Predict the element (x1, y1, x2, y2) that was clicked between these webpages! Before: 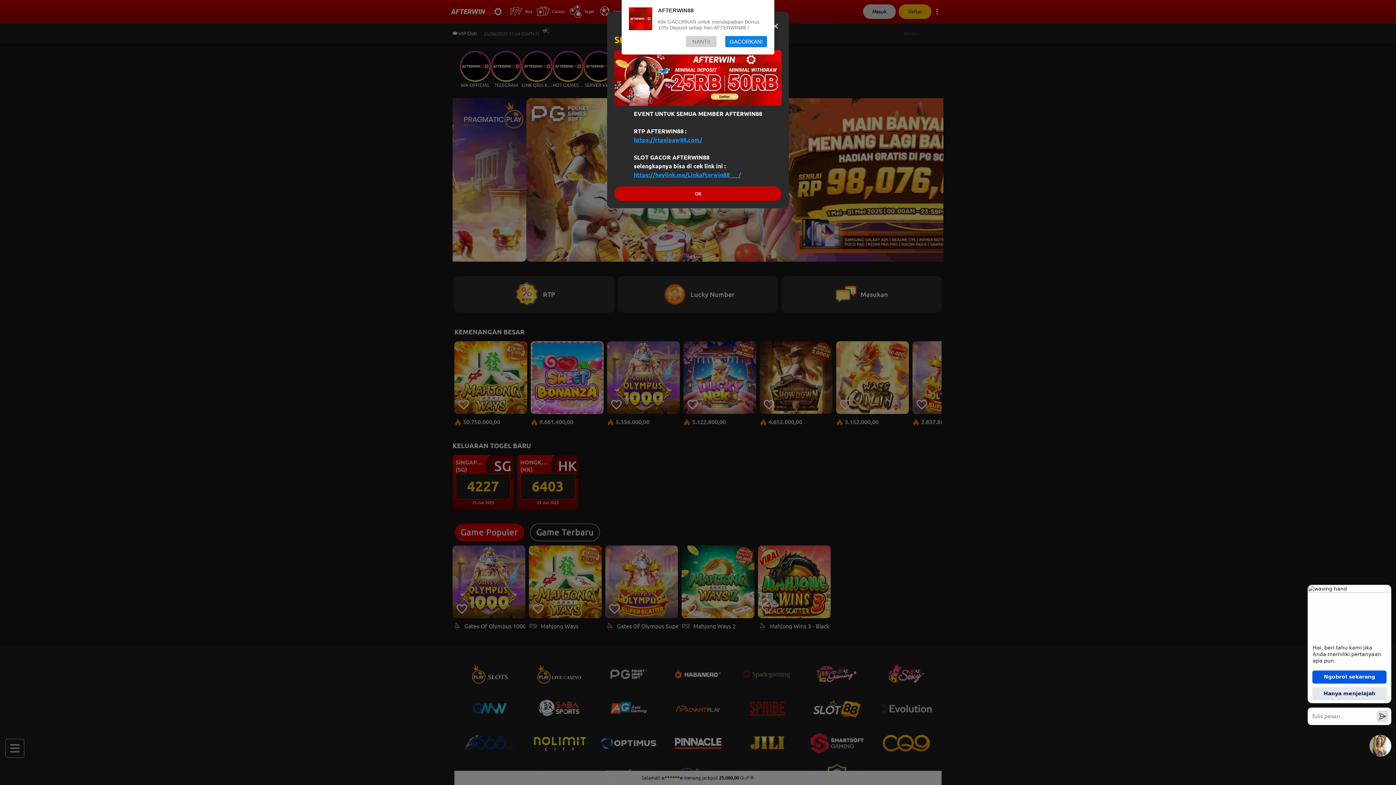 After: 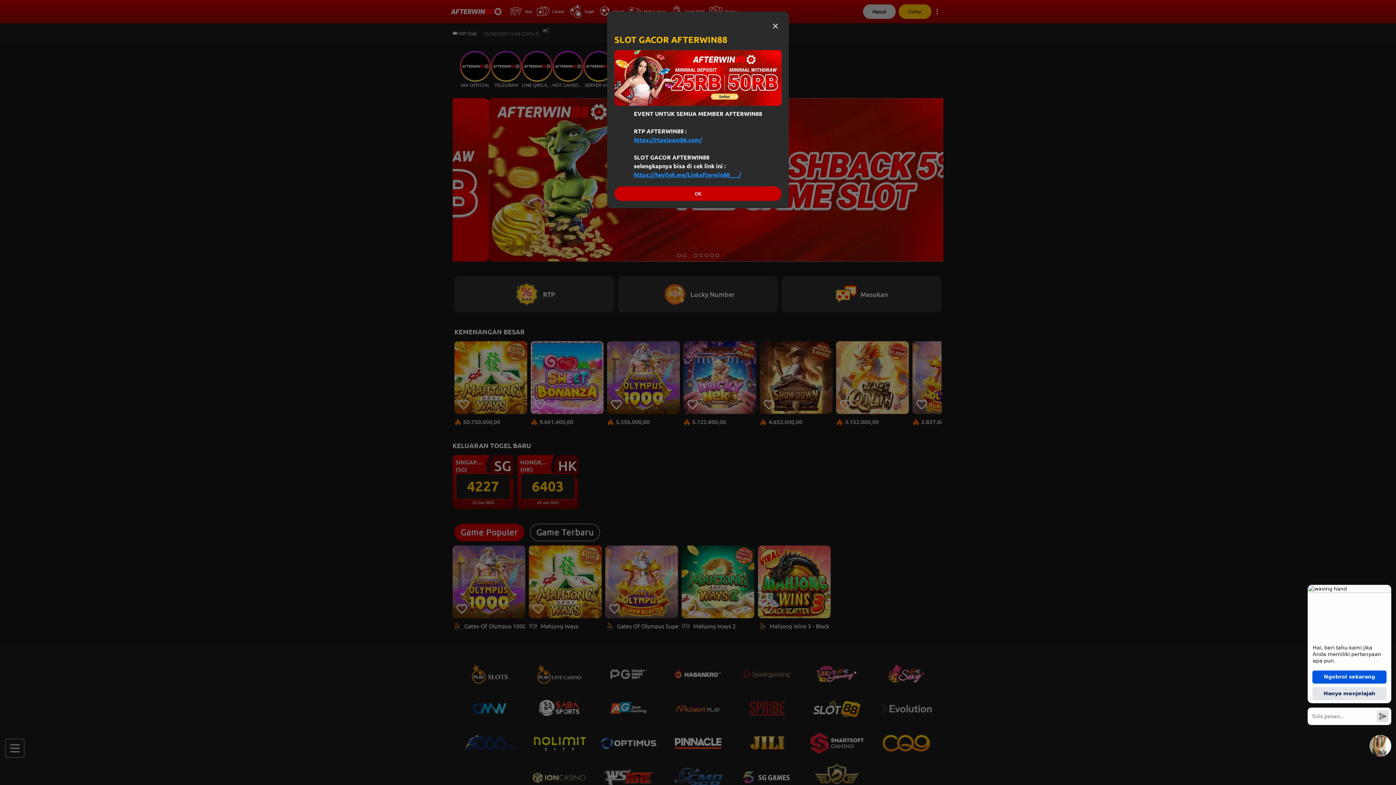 Action: label: GACORKAN! bbox: (725, 36, 767, 47)